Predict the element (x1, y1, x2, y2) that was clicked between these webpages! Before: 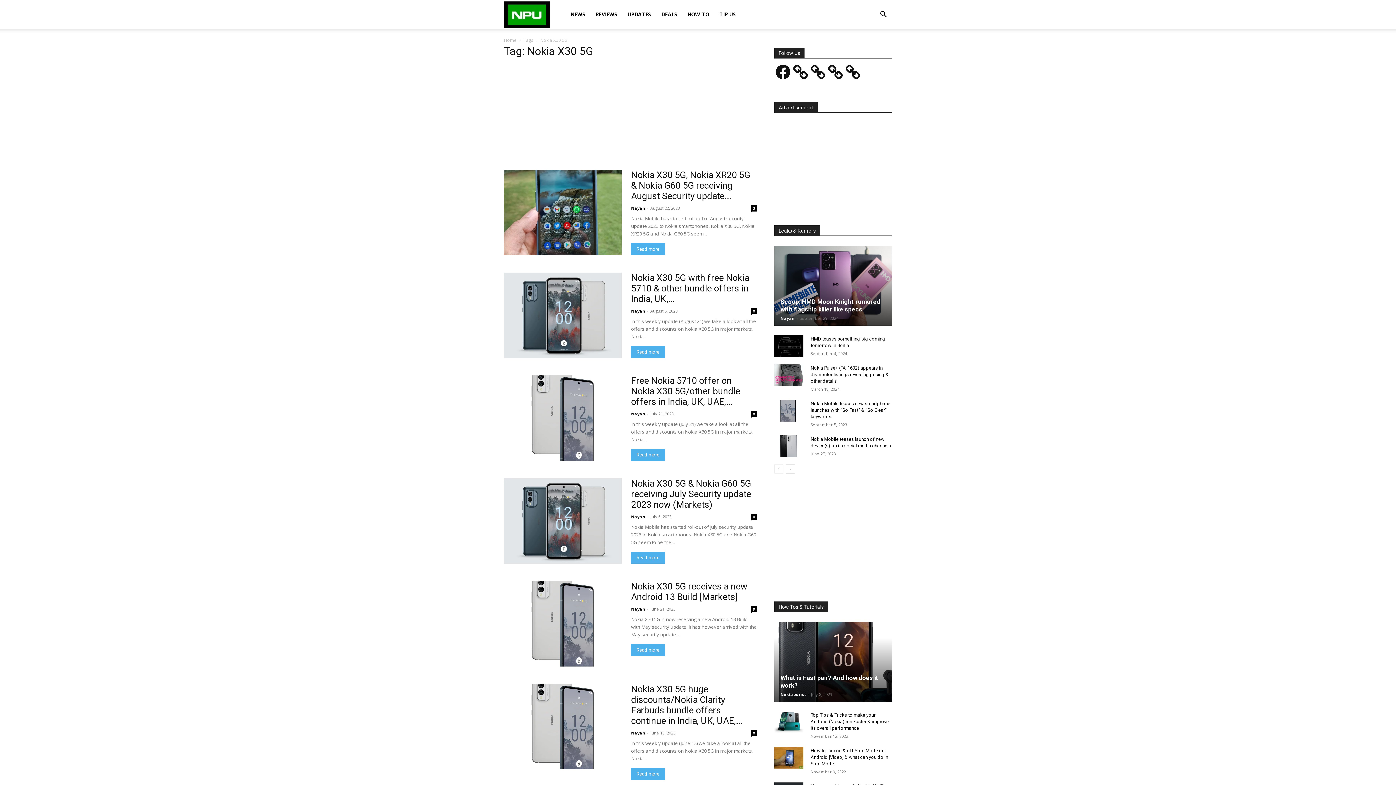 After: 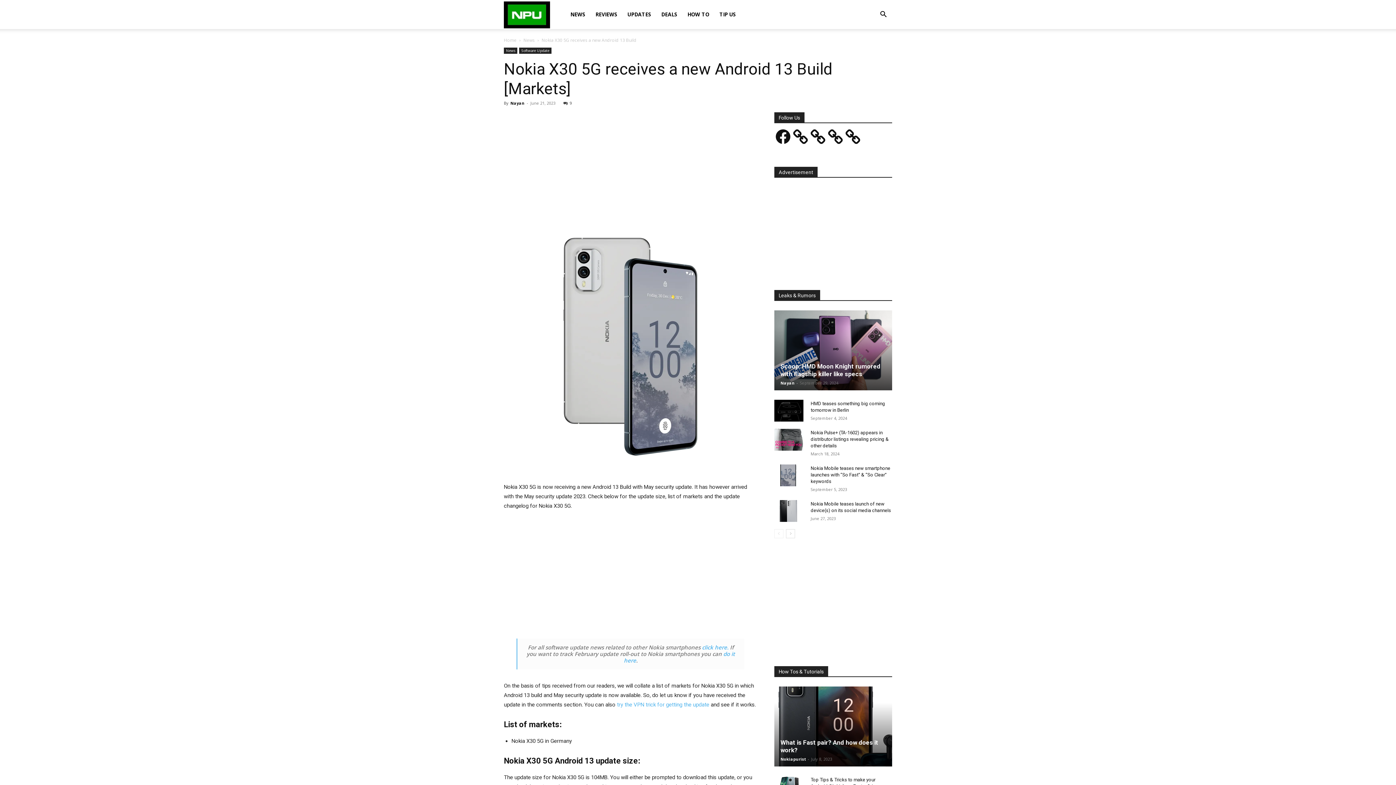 Action: bbox: (631, 644, 665, 656) label: Read more